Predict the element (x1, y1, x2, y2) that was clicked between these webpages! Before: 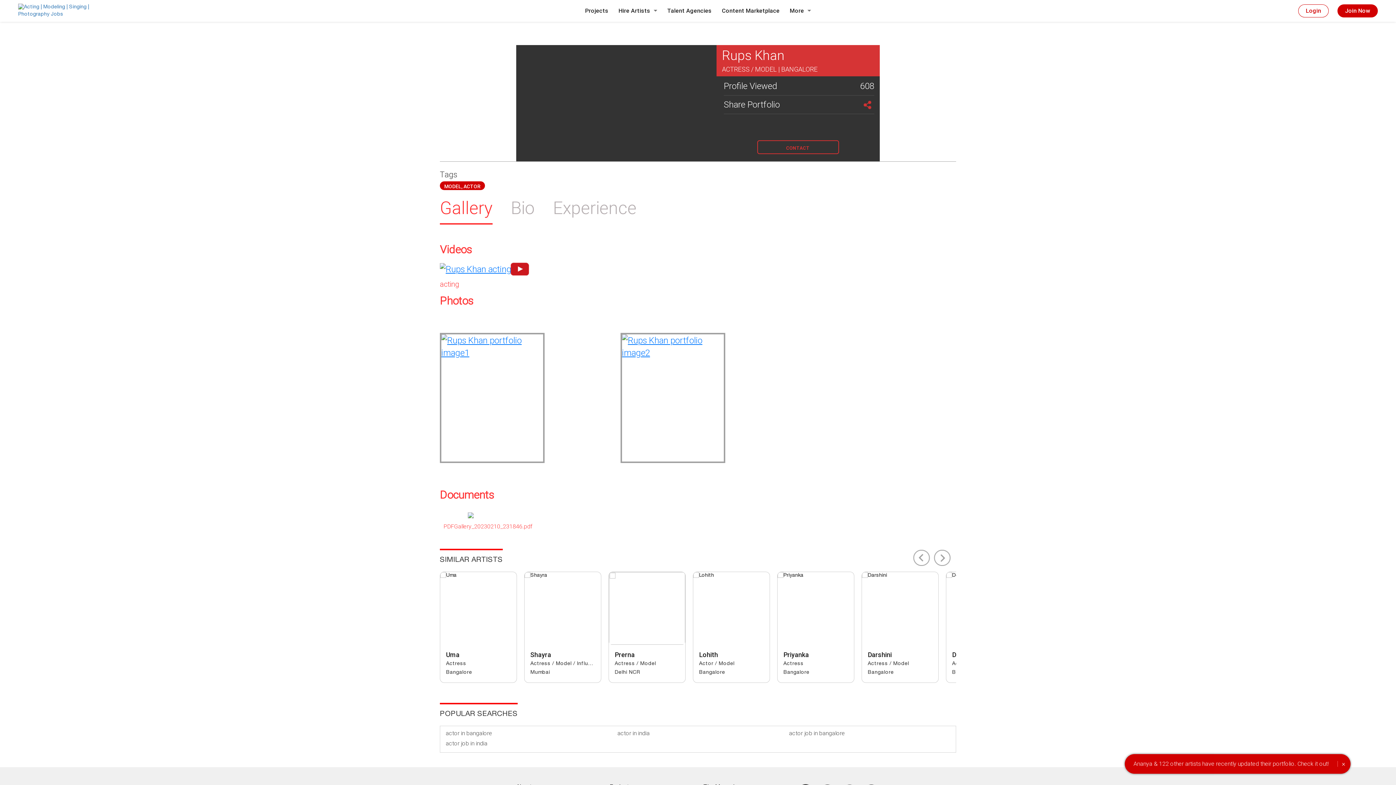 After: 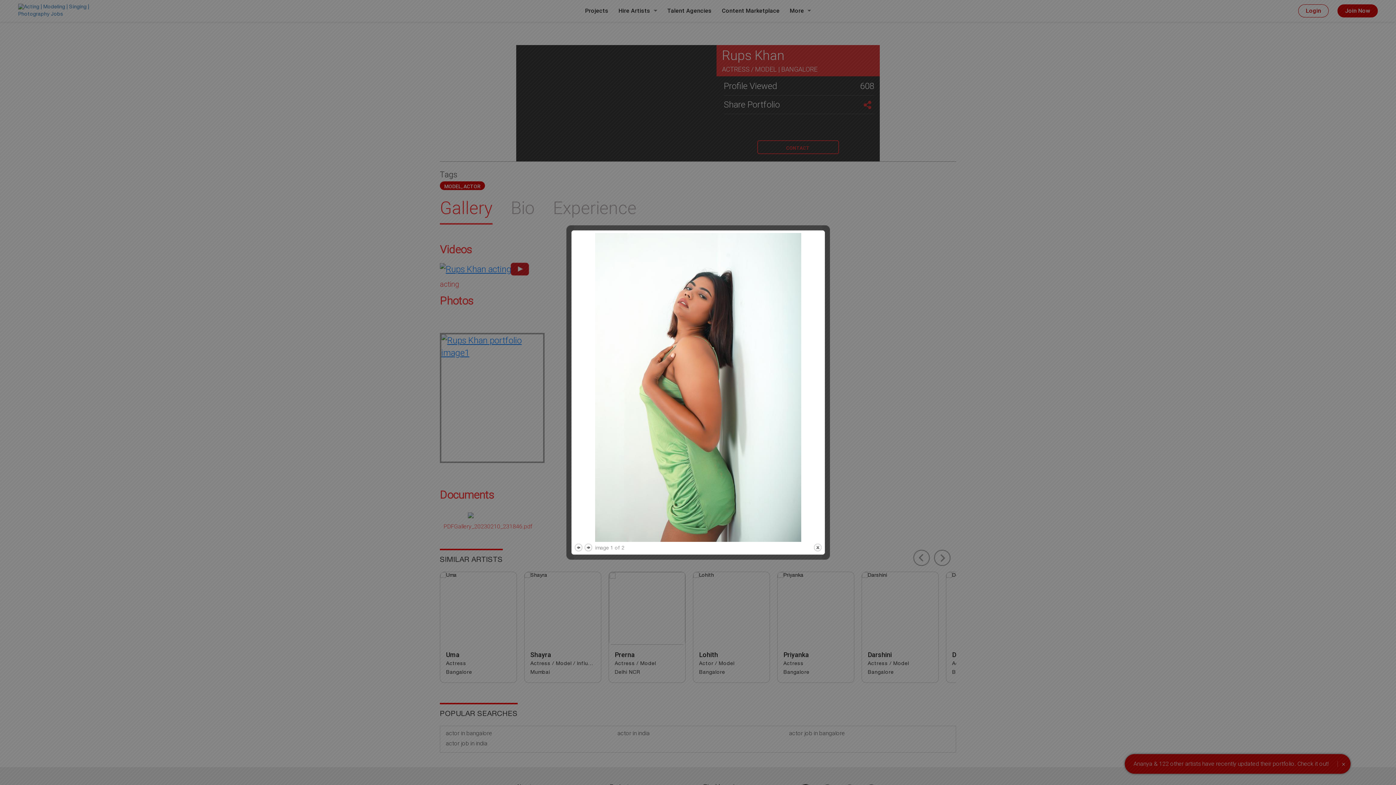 Action: bbox: (441, 334, 543, 461)